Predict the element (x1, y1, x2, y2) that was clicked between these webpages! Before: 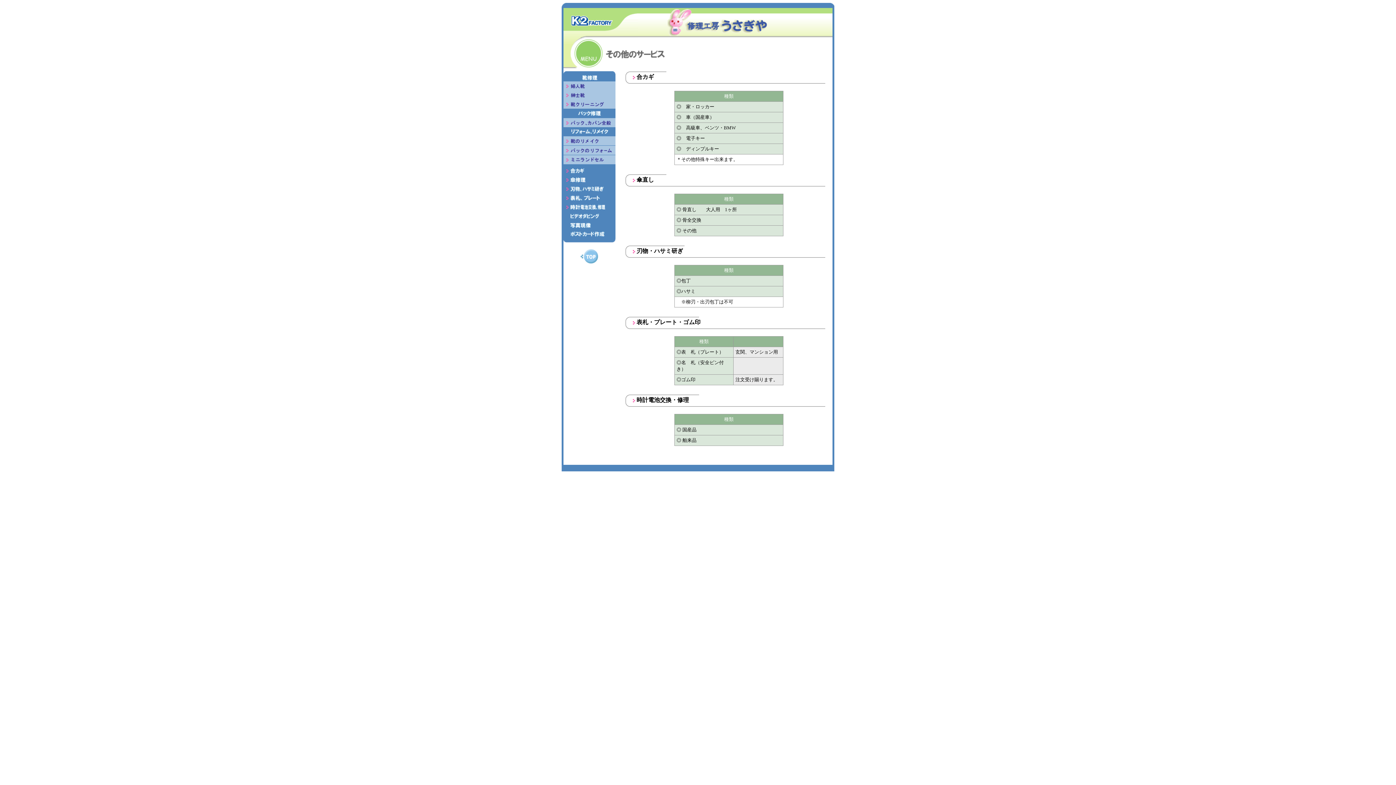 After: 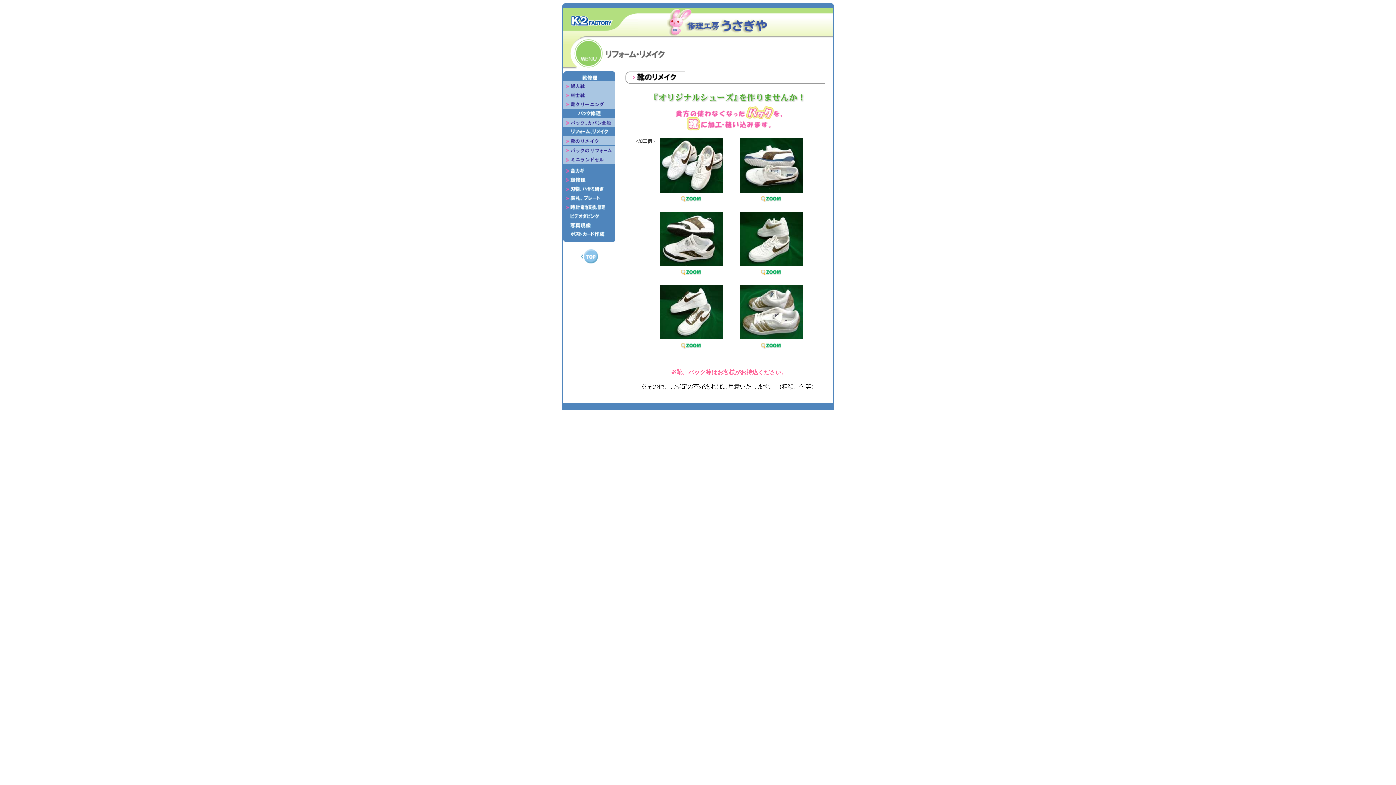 Action: bbox: (570, 137, 612, 143)